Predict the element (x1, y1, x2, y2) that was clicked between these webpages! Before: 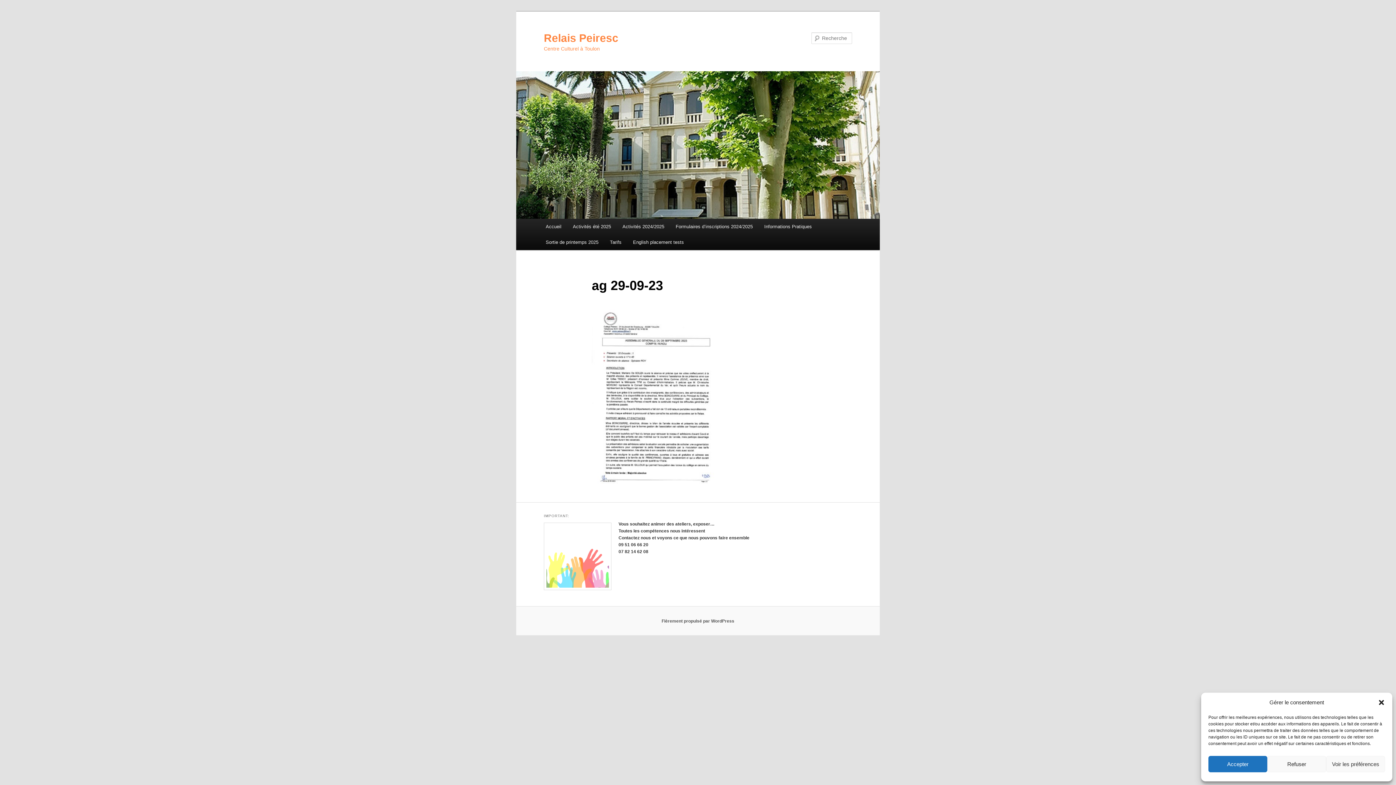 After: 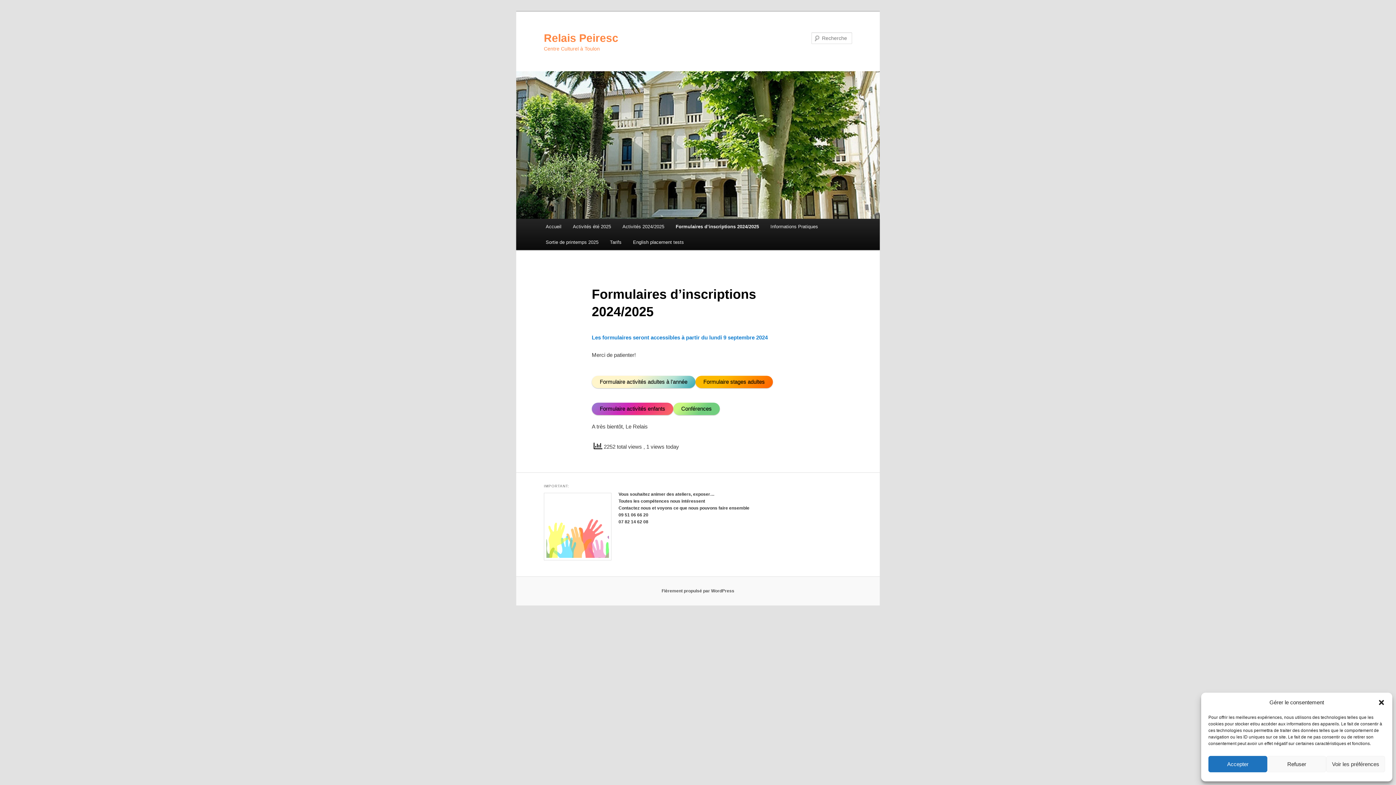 Action: label: Formulaires d’inscriptions 2024/2025 bbox: (670, 218, 758, 234)